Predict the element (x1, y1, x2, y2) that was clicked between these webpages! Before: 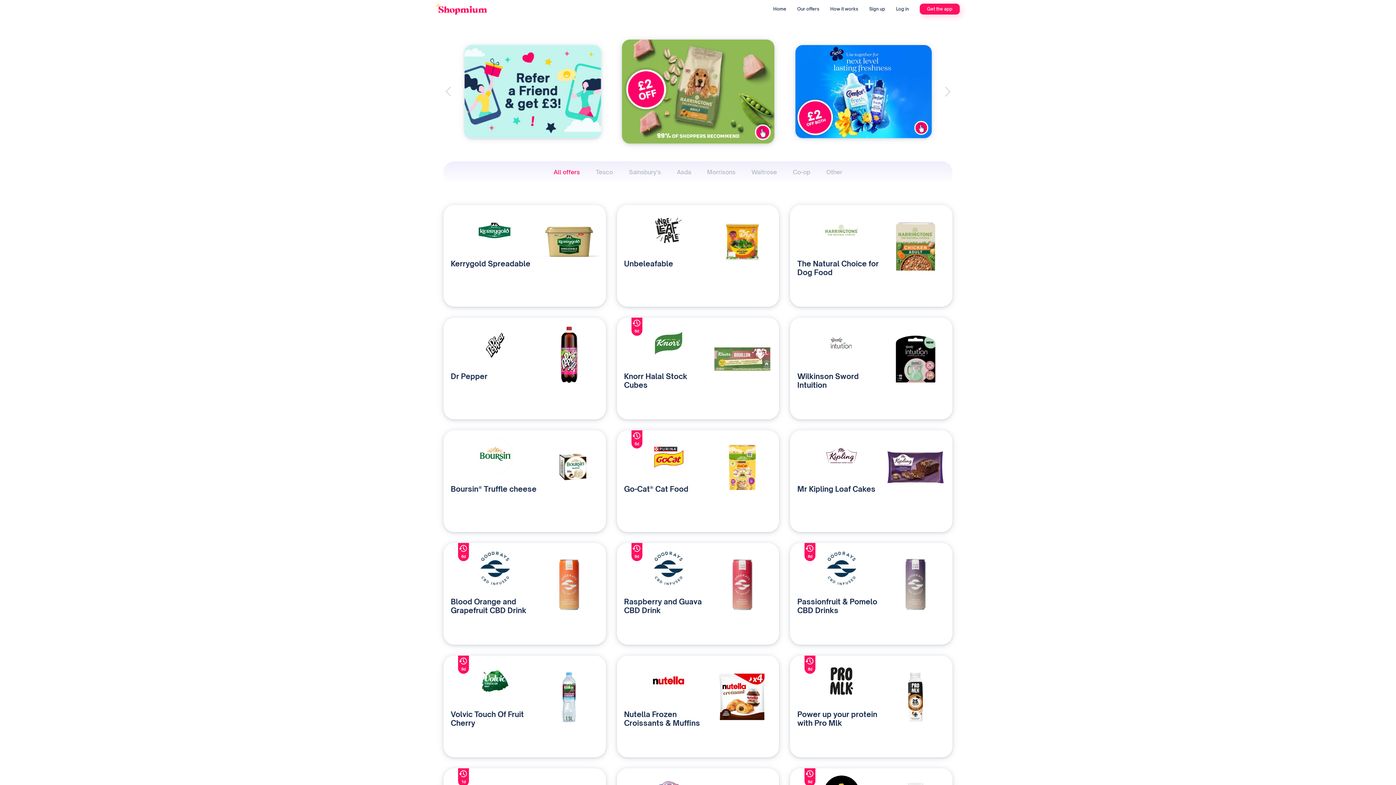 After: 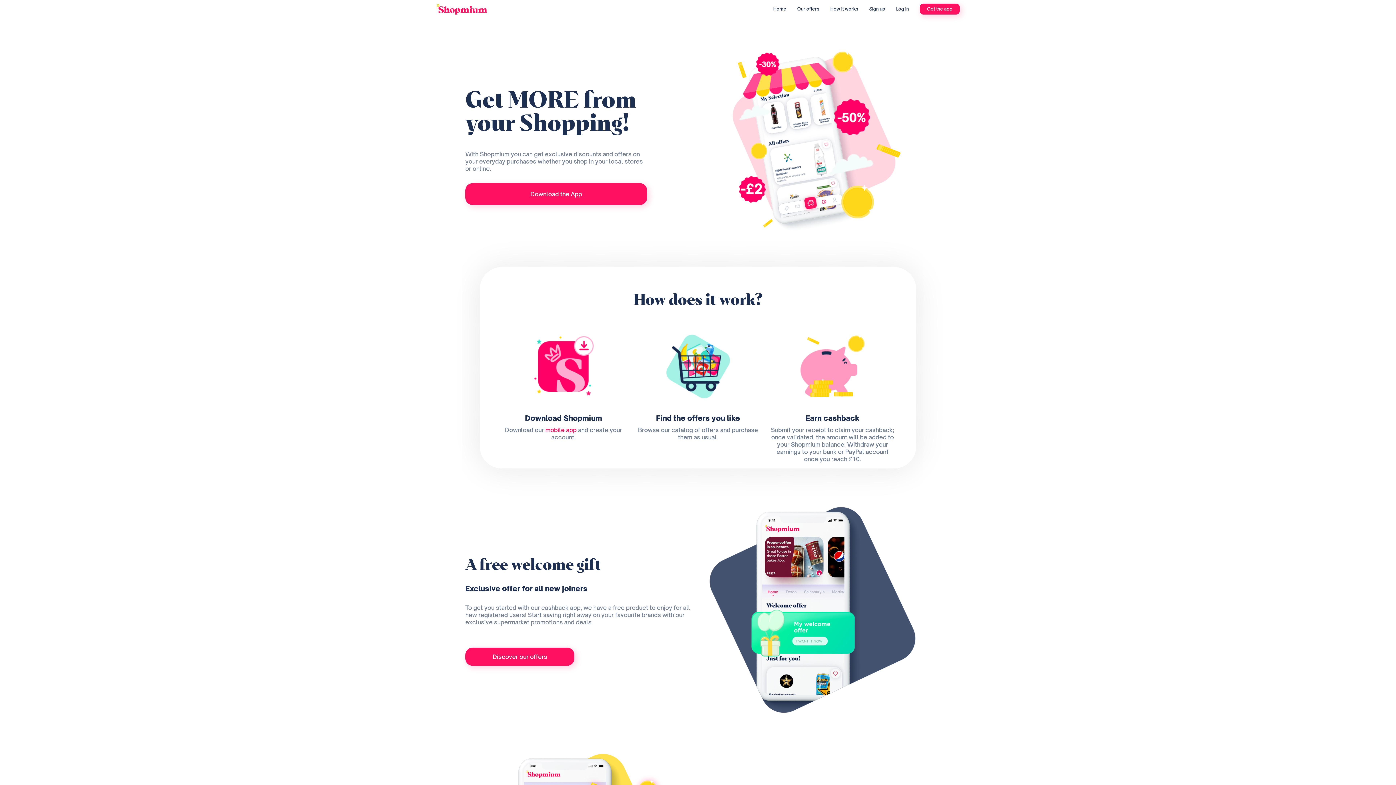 Action: label: Home bbox: (773, 6, 786, 11)